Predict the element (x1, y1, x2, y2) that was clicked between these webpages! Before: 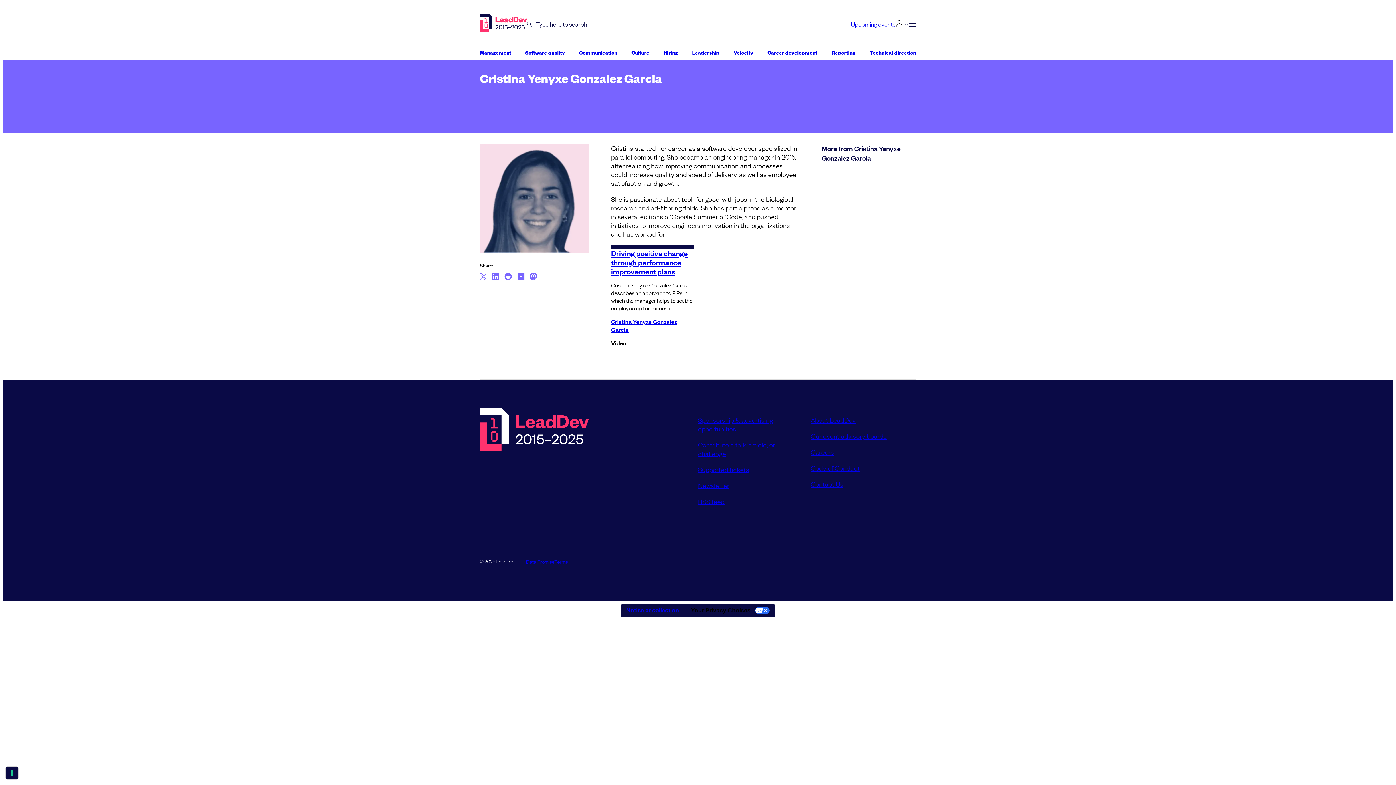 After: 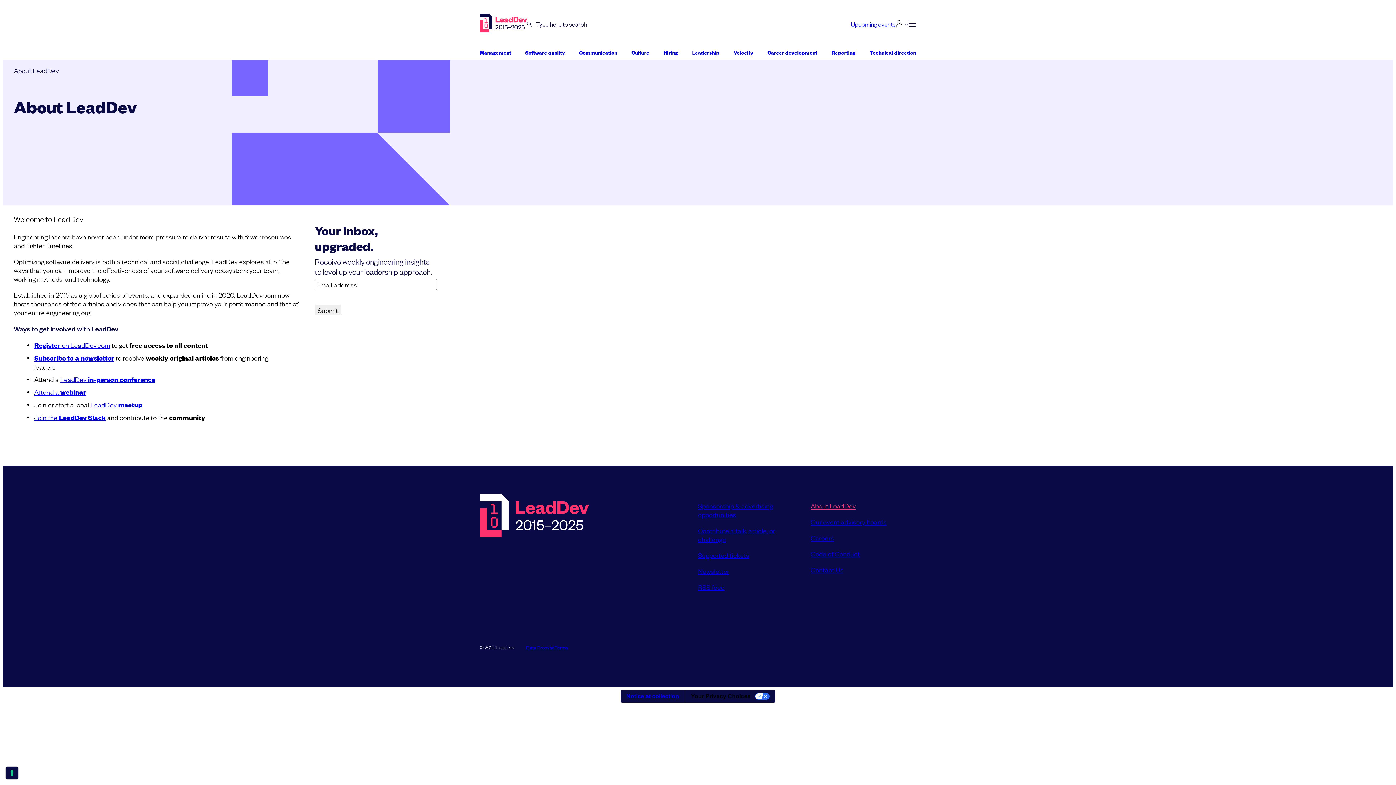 Action: bbox: (810, 415, 856, 424) label: About LeadDev